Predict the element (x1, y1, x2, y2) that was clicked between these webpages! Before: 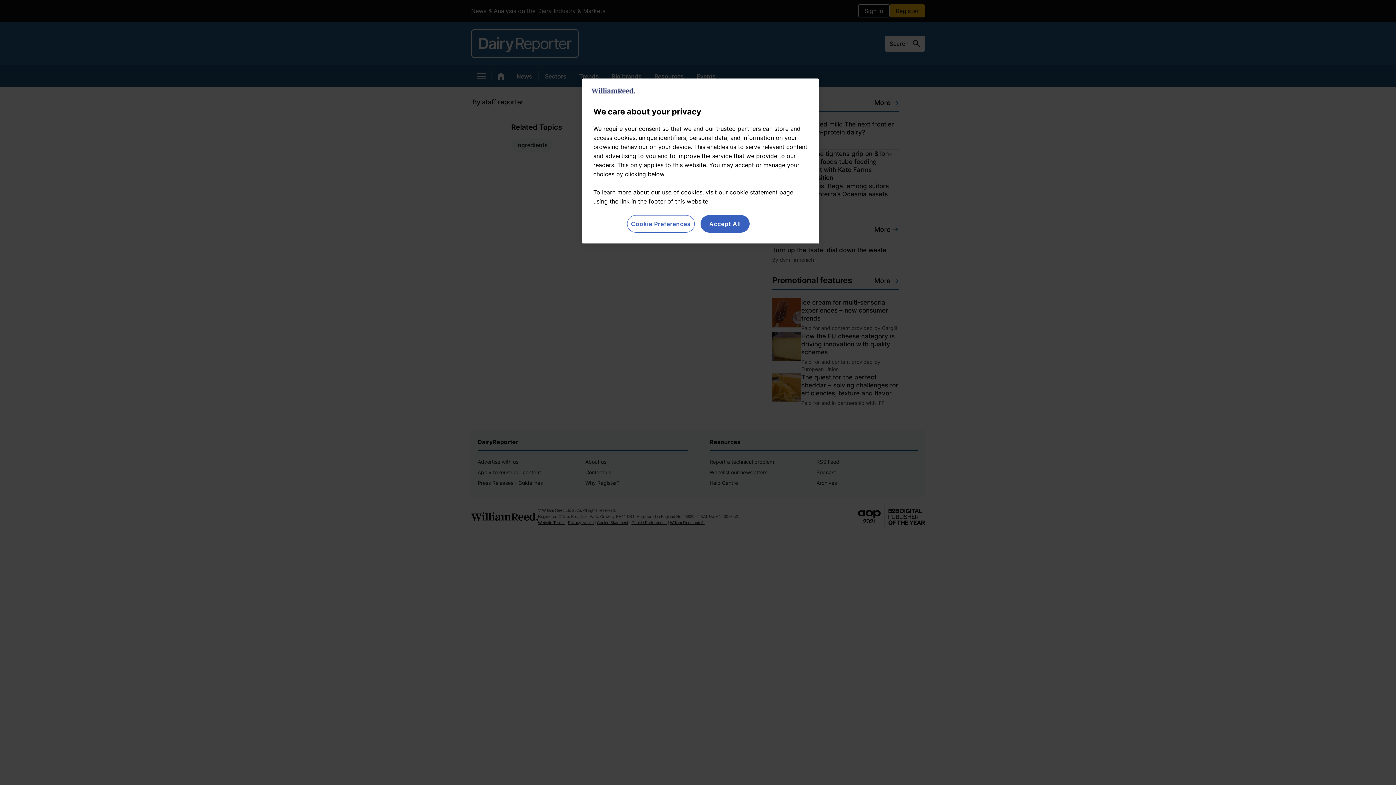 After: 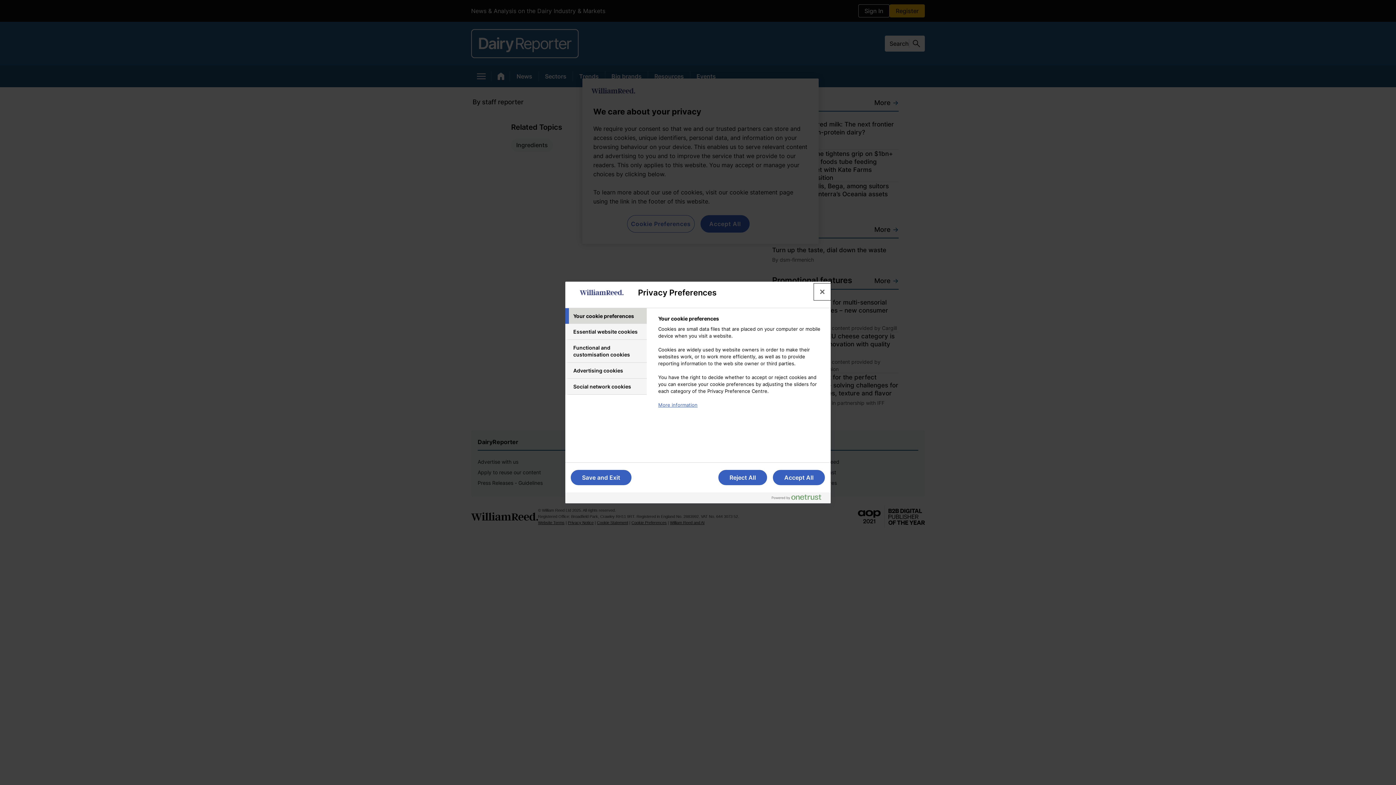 Action: bbox: (627, 215, 694, 232) label: Cookie Preferences